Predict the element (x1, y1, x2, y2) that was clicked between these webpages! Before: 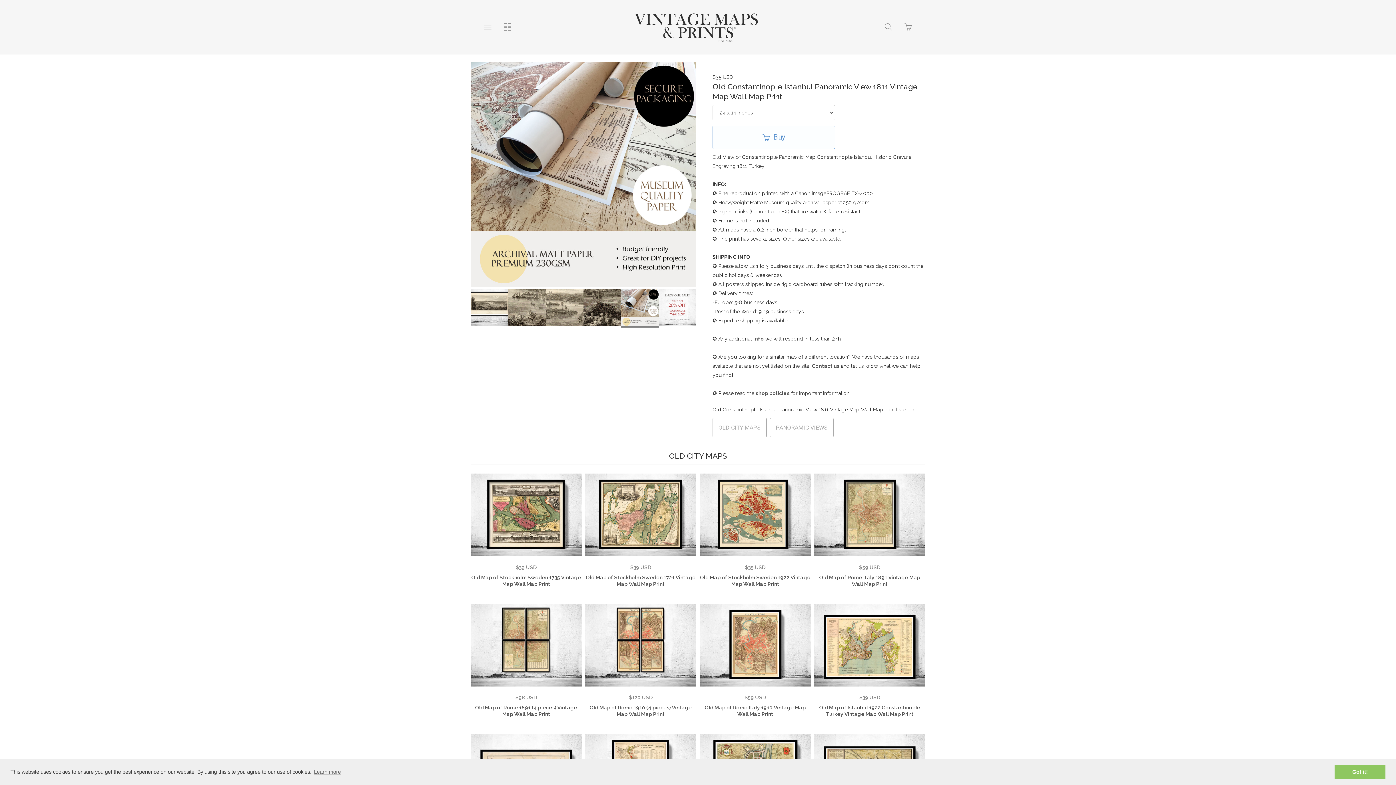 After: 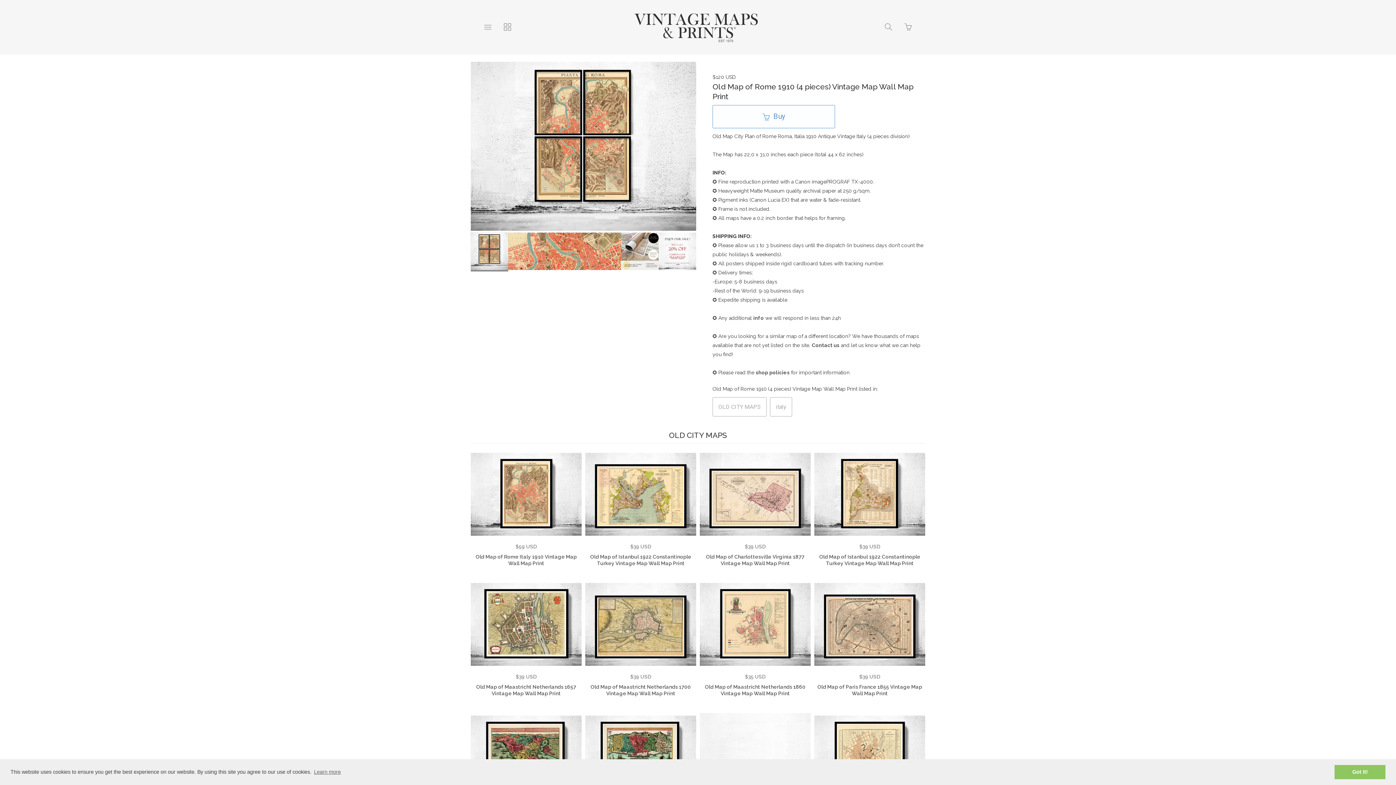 Action: bbox: (585, 603, 696, 687)